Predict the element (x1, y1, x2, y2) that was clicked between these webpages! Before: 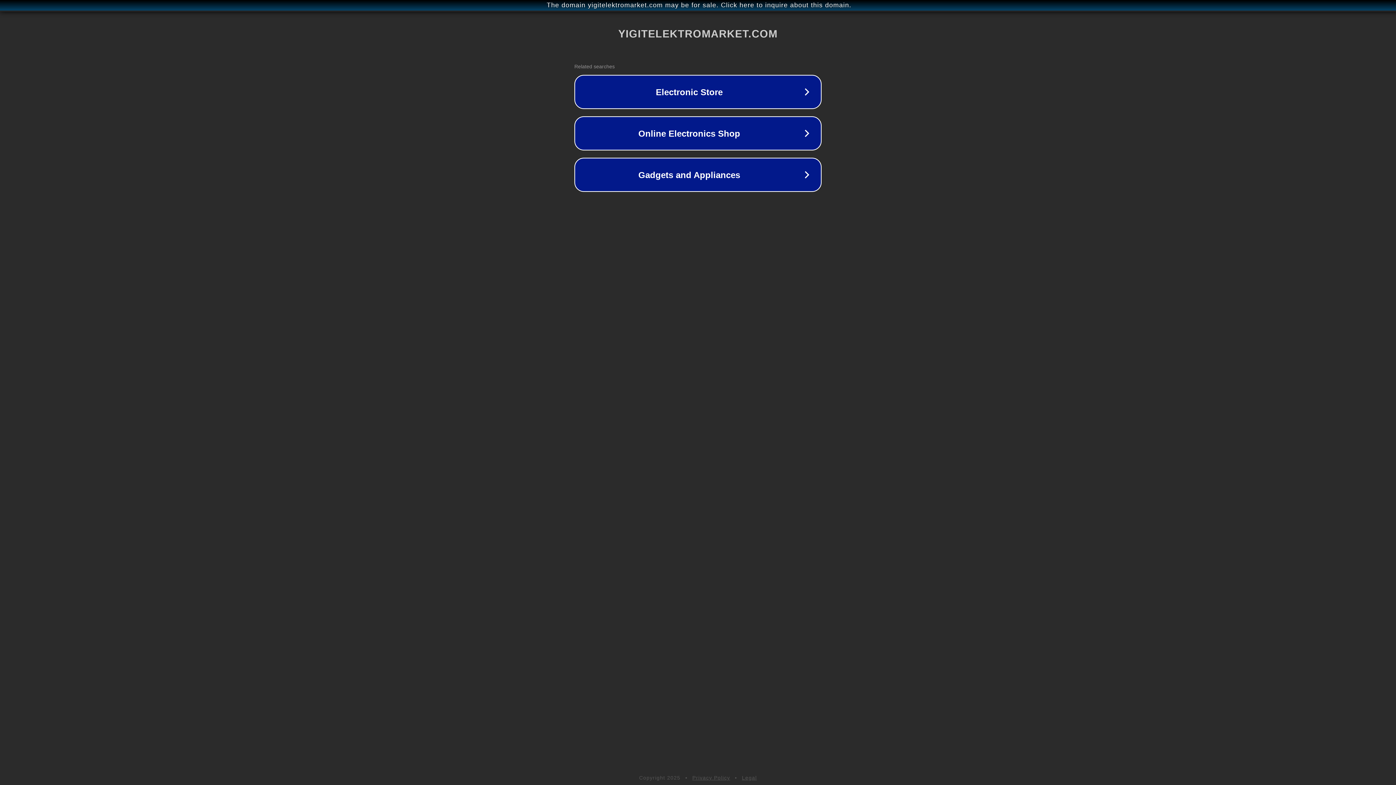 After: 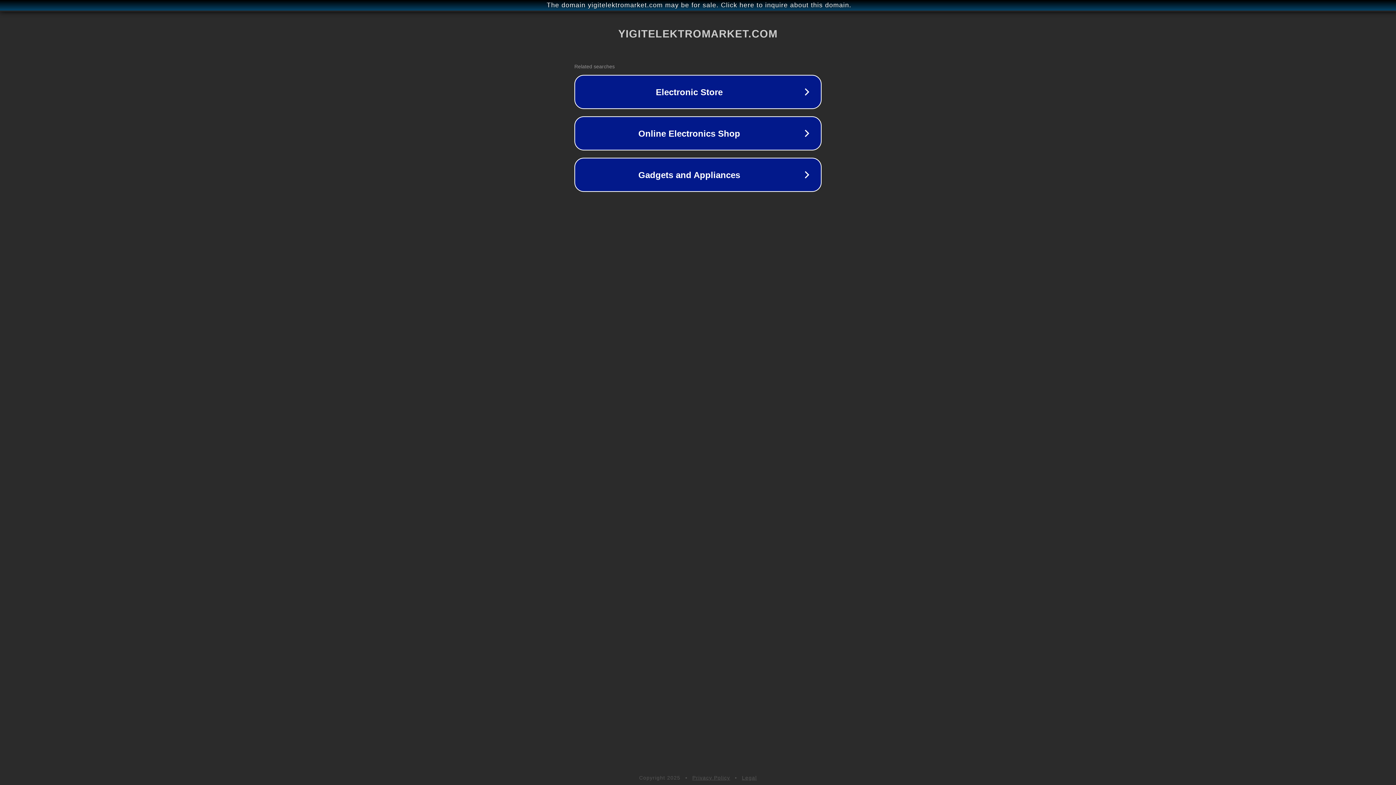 Action: bbox: (692, 775, 730, 781) label: Privacy Policy